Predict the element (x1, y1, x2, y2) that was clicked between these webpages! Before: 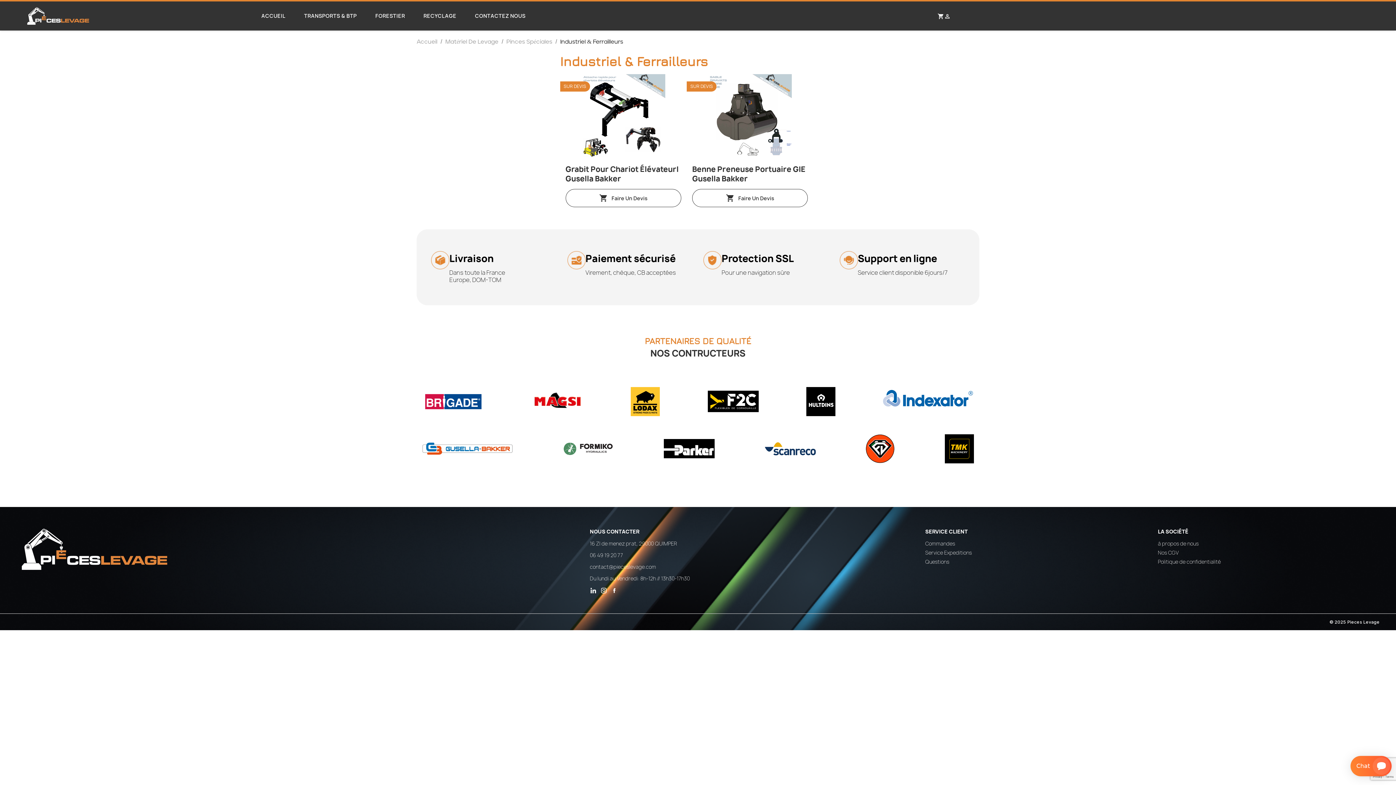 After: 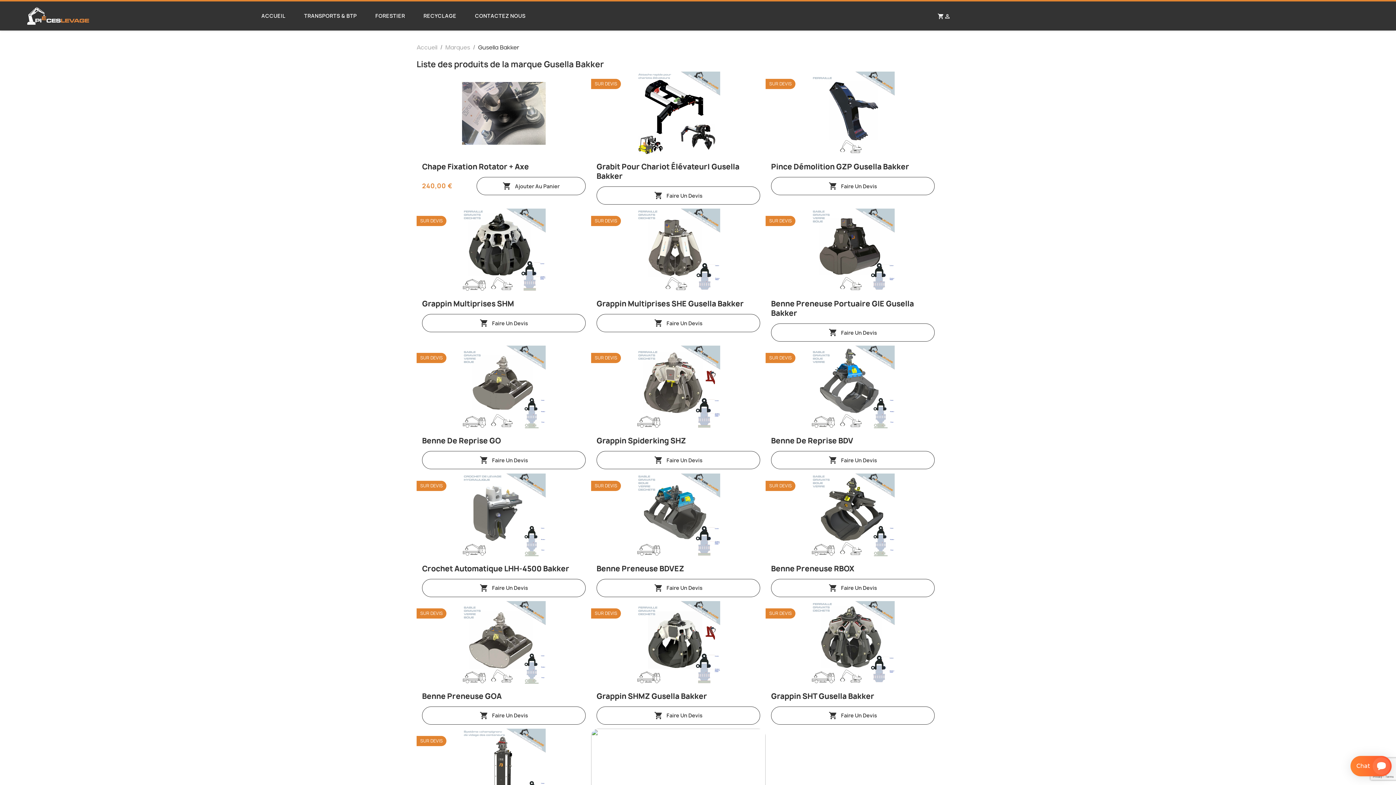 Action: bbox: (422, 434, 513, 463)